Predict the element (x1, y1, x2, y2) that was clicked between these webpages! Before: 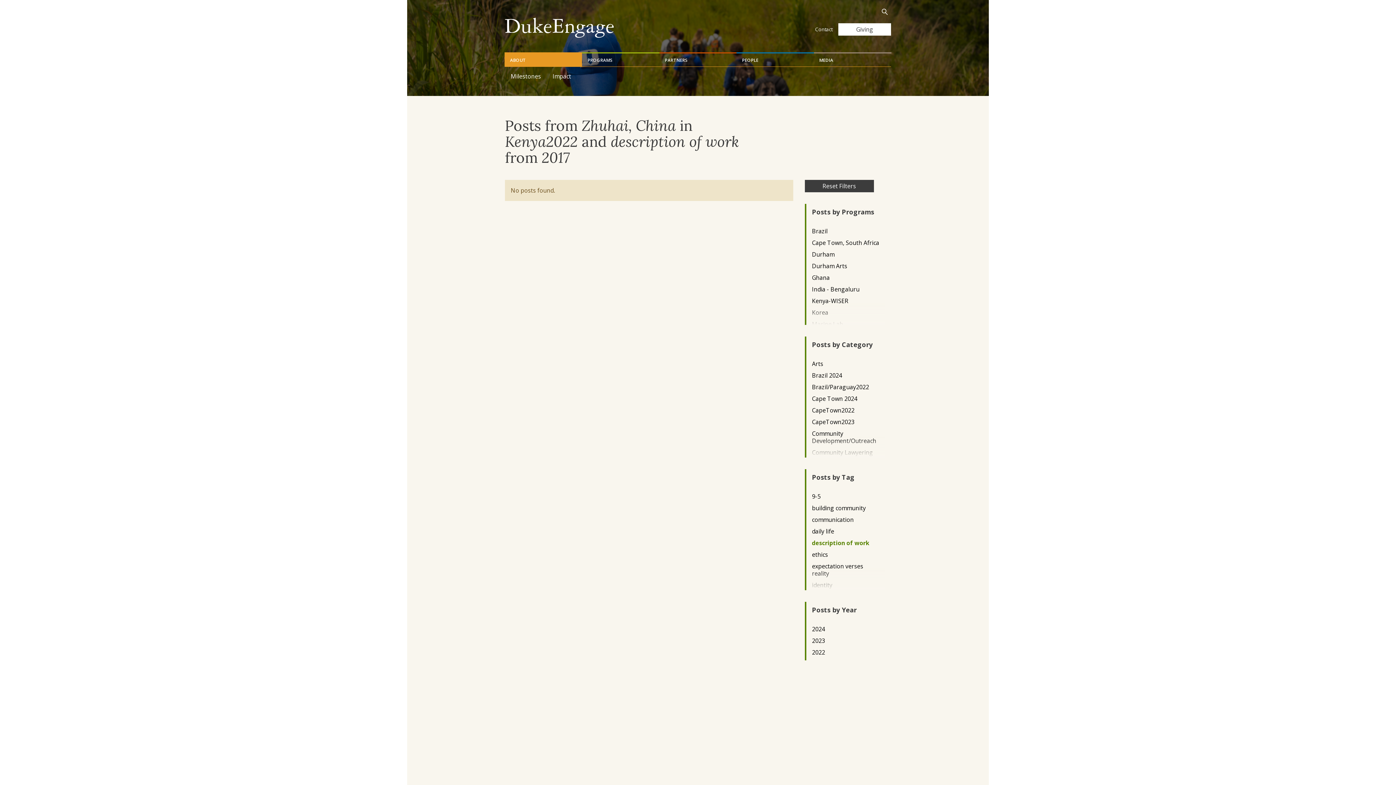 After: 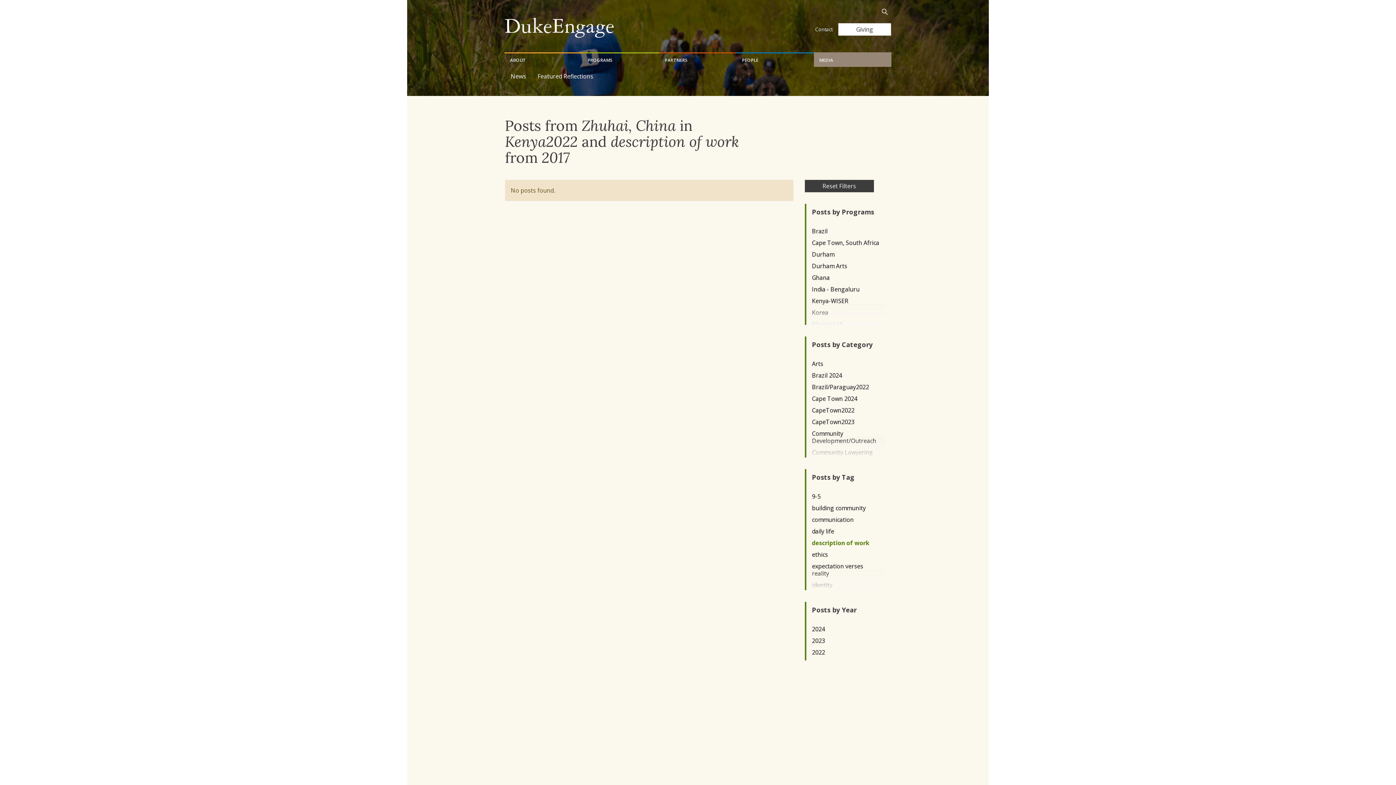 Action: label: MEDIA bbox: (814, 52, 891, 66)